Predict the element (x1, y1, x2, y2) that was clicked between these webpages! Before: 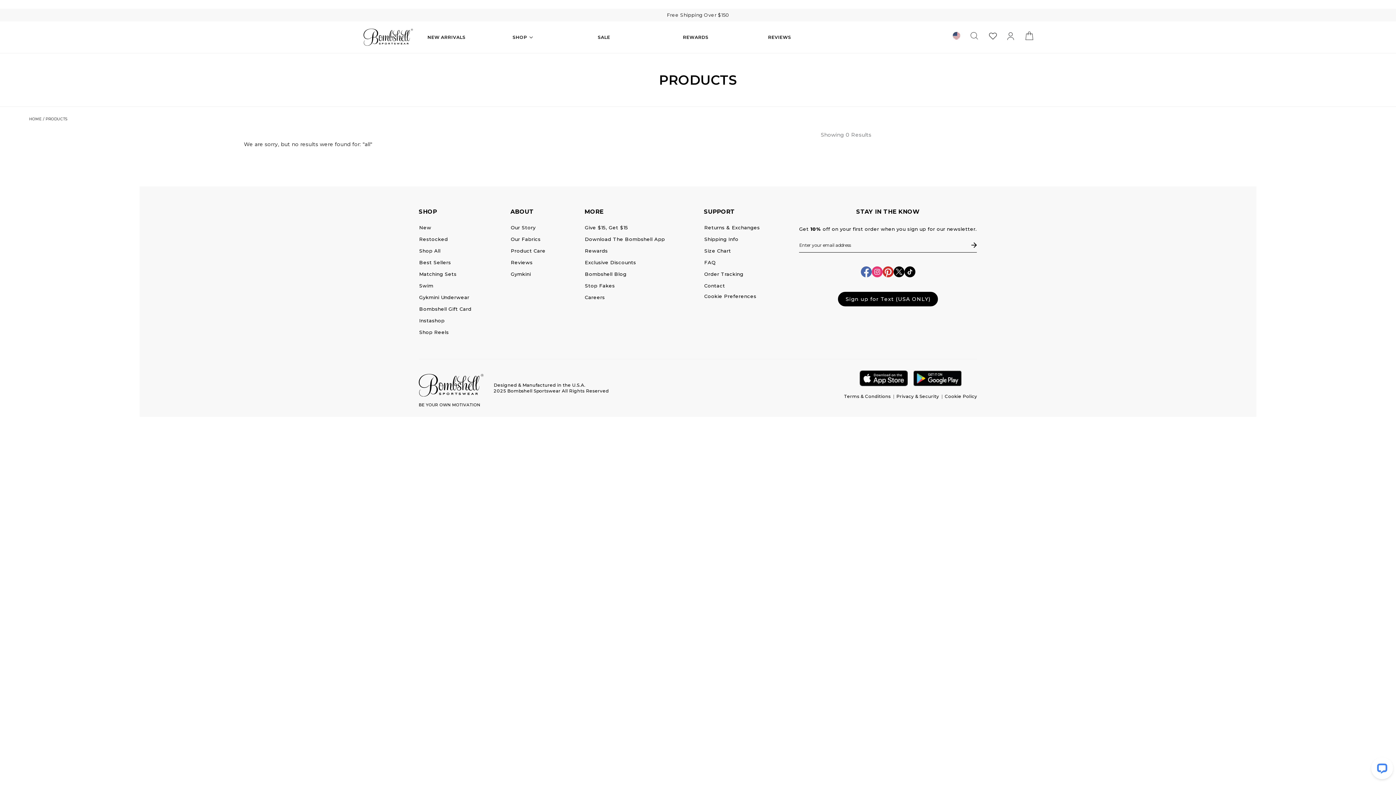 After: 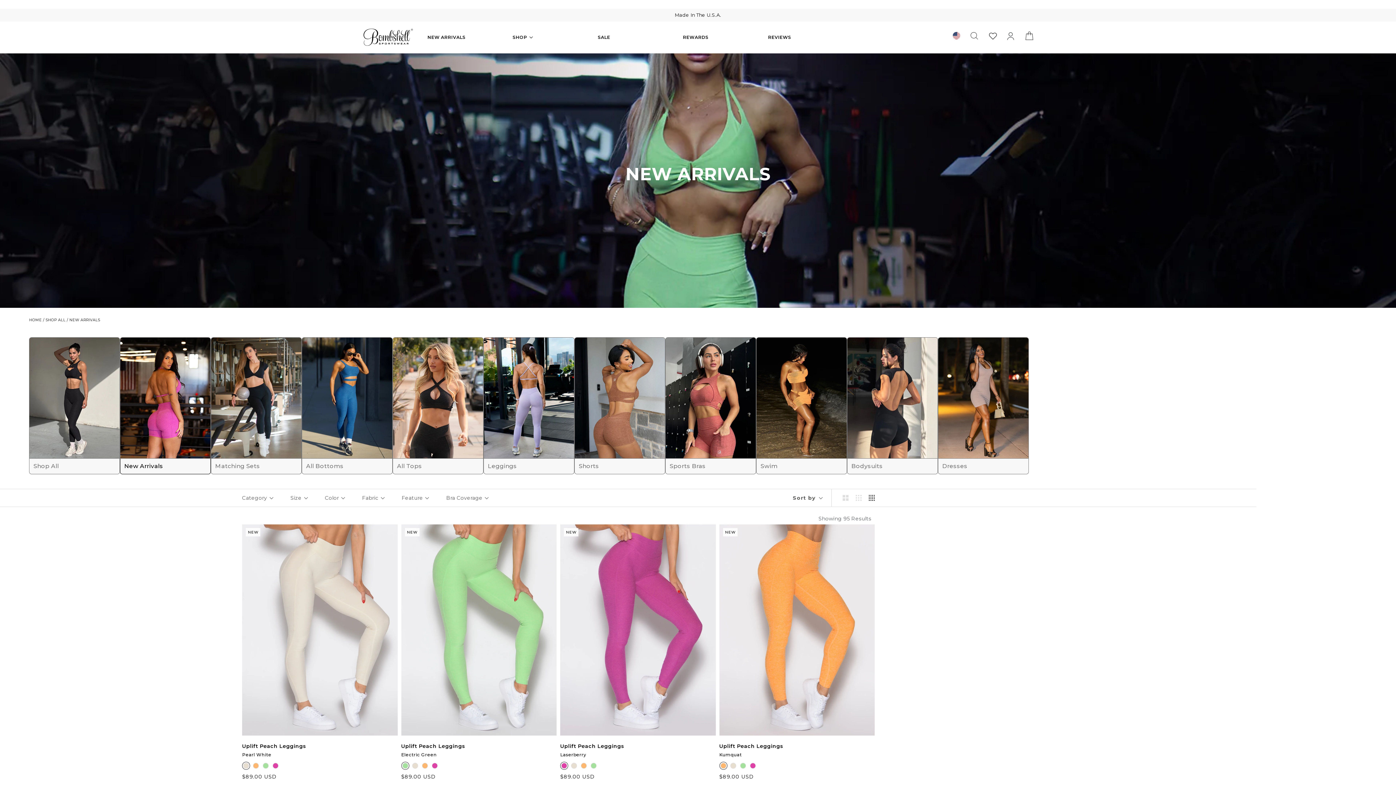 Action: bbox: (427, 34, 469, 40) label: NEW ARRIVALS